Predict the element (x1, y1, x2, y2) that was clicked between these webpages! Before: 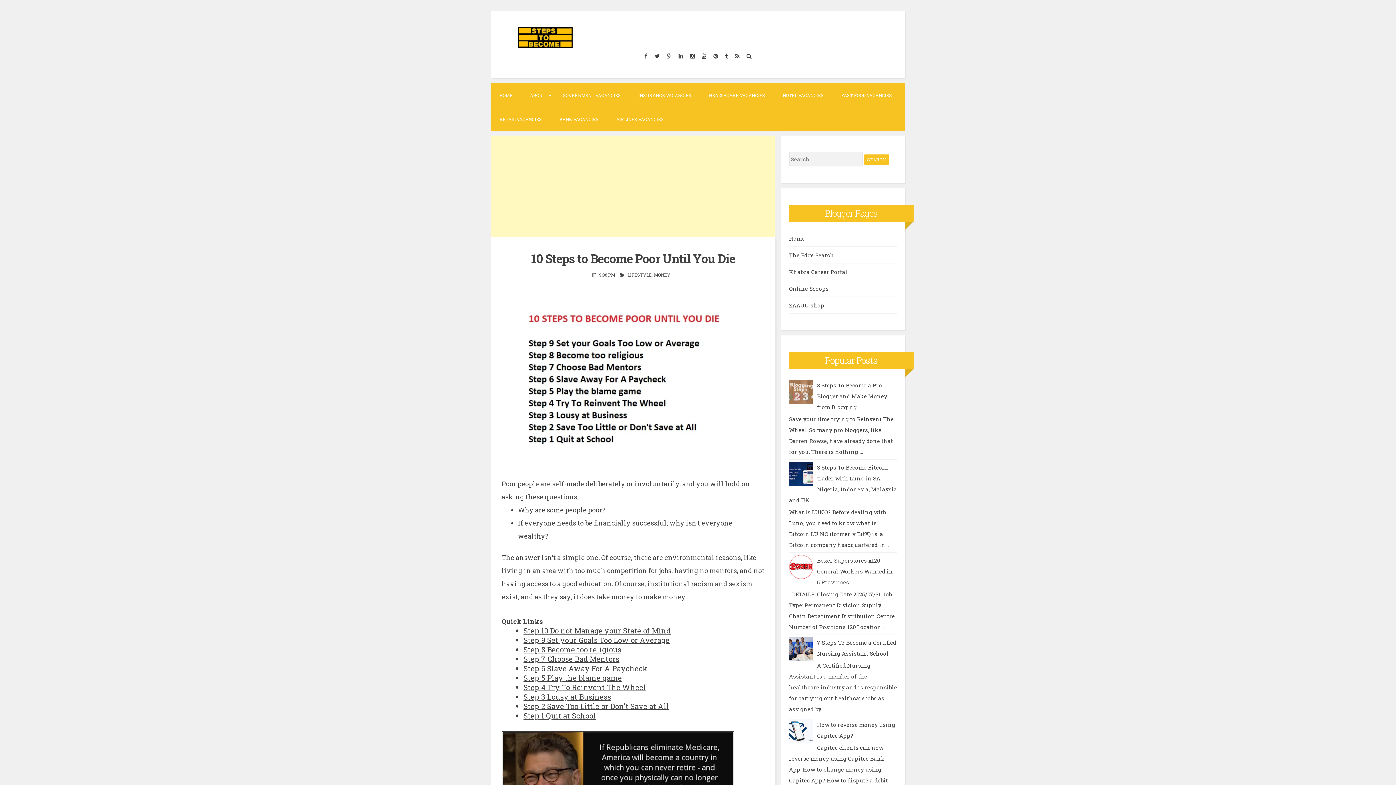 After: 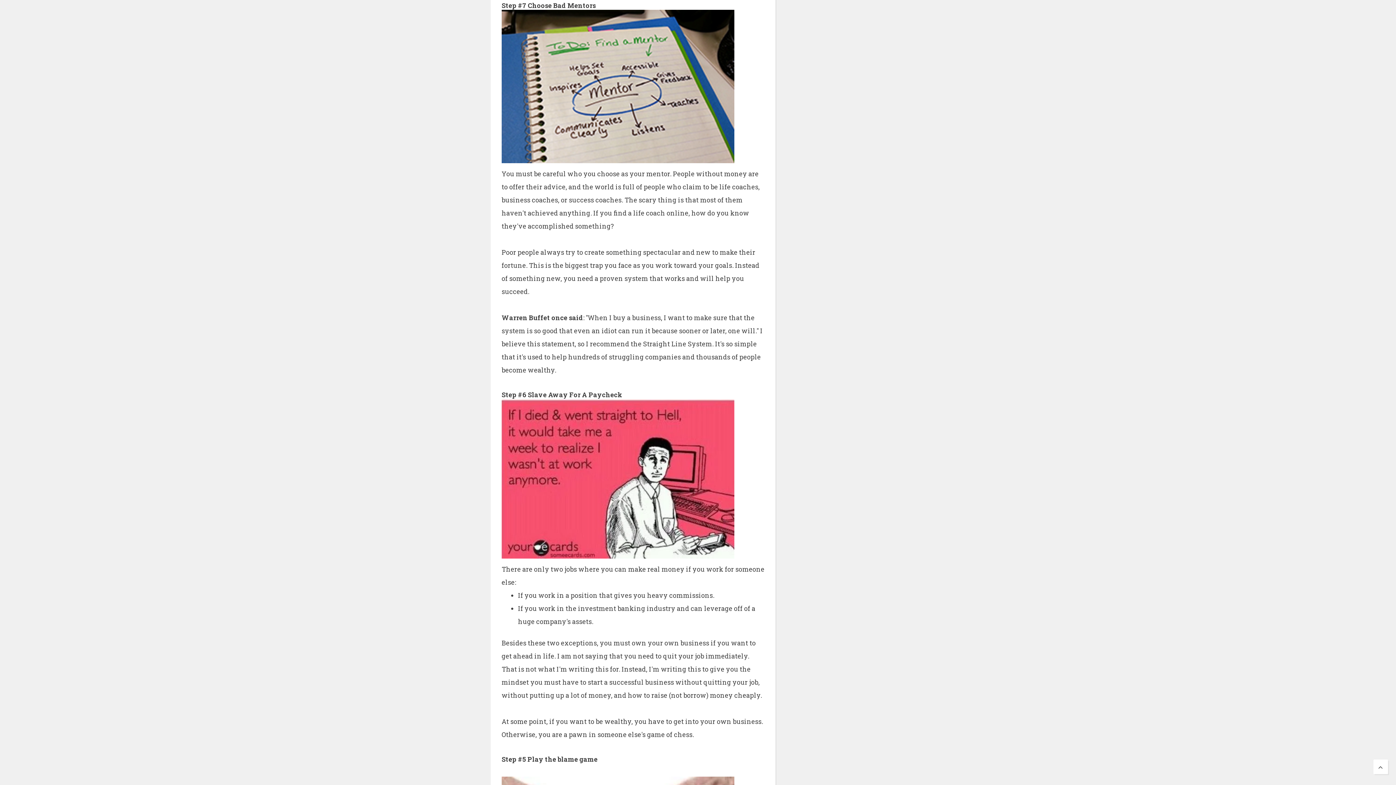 Action: bbox: (523, 654, 619, 663) label: Step 7 Choose Bad Mentors